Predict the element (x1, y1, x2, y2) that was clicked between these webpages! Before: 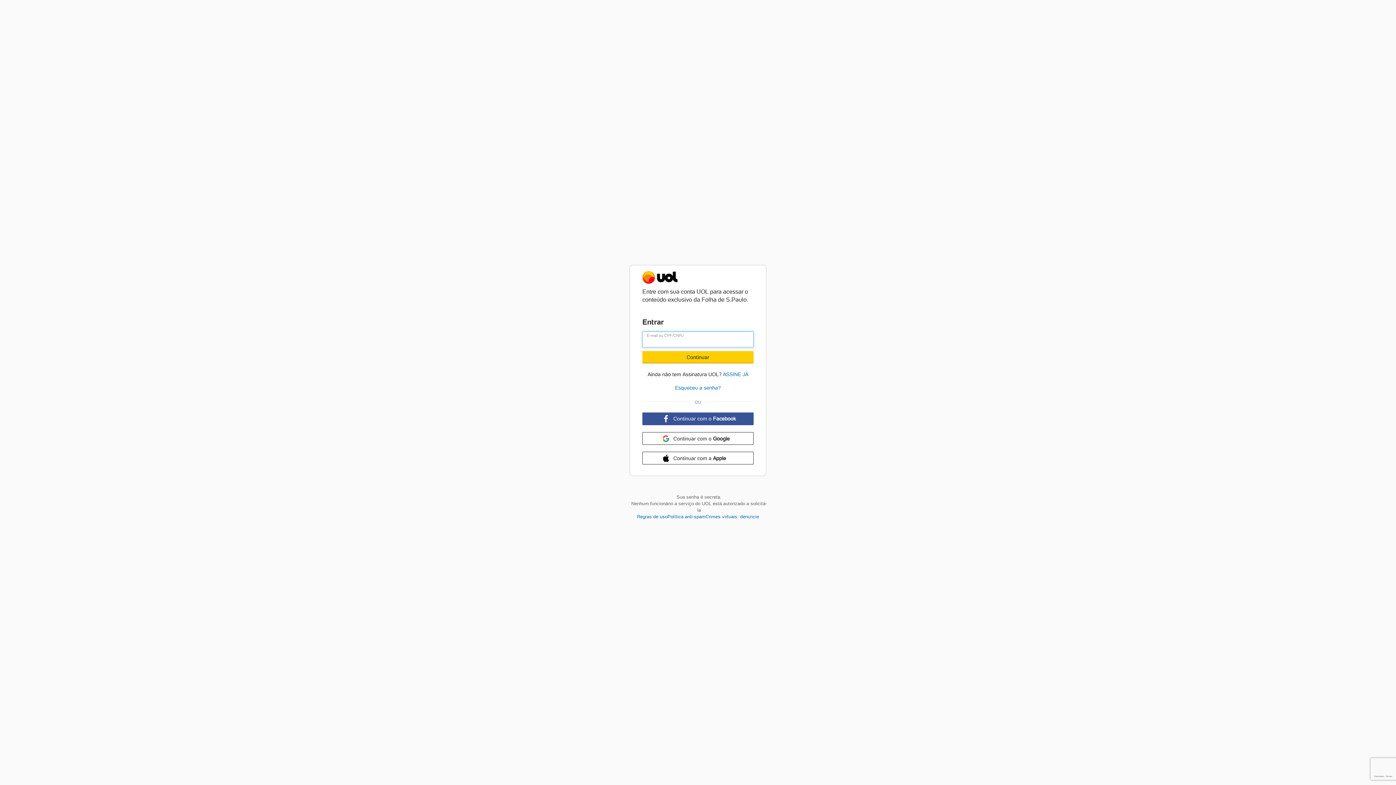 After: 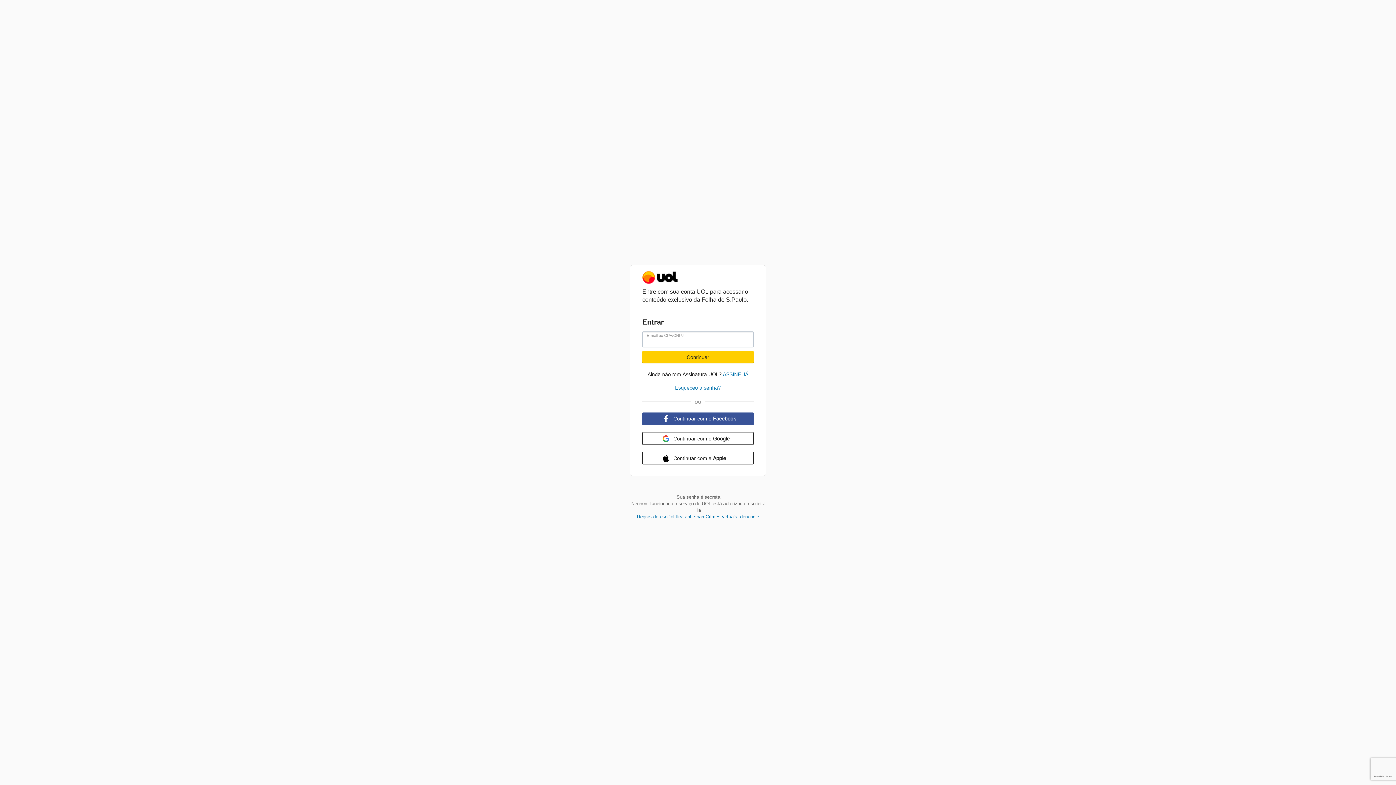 Action: bbox: (642, 412, 753, 425) label: Continuar com o Facebook